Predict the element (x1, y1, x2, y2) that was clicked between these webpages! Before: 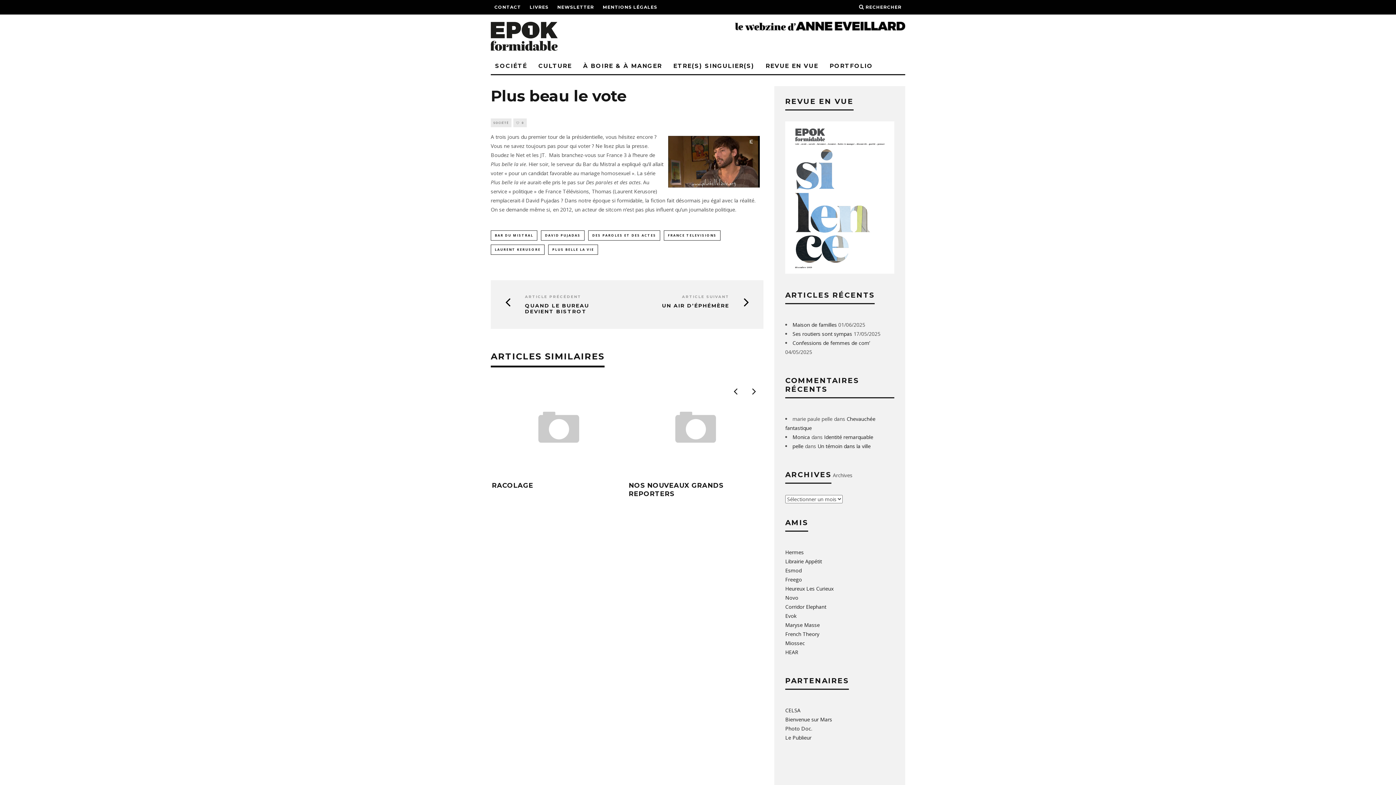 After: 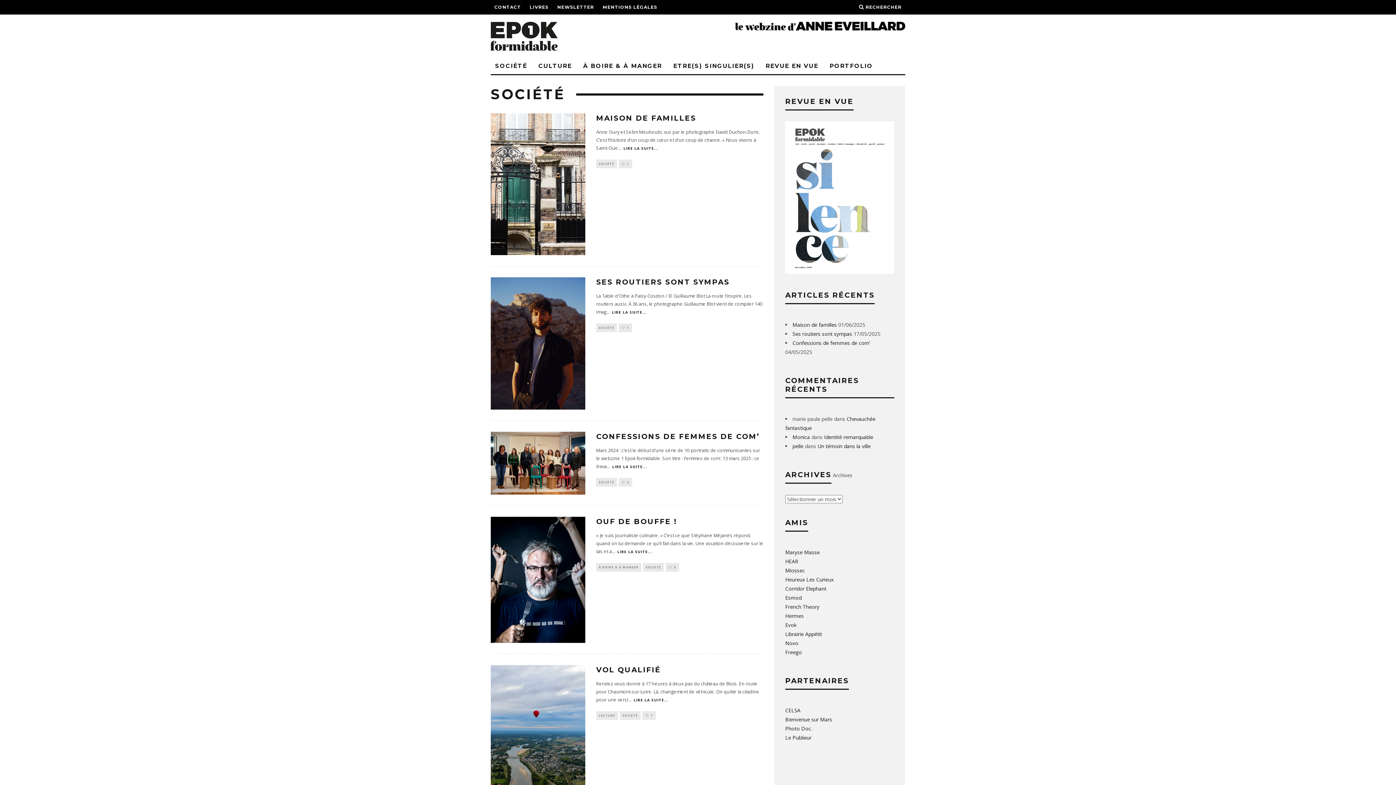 Action: label: SOCIÉTÉ bbox: (490, 118, 511, 127)